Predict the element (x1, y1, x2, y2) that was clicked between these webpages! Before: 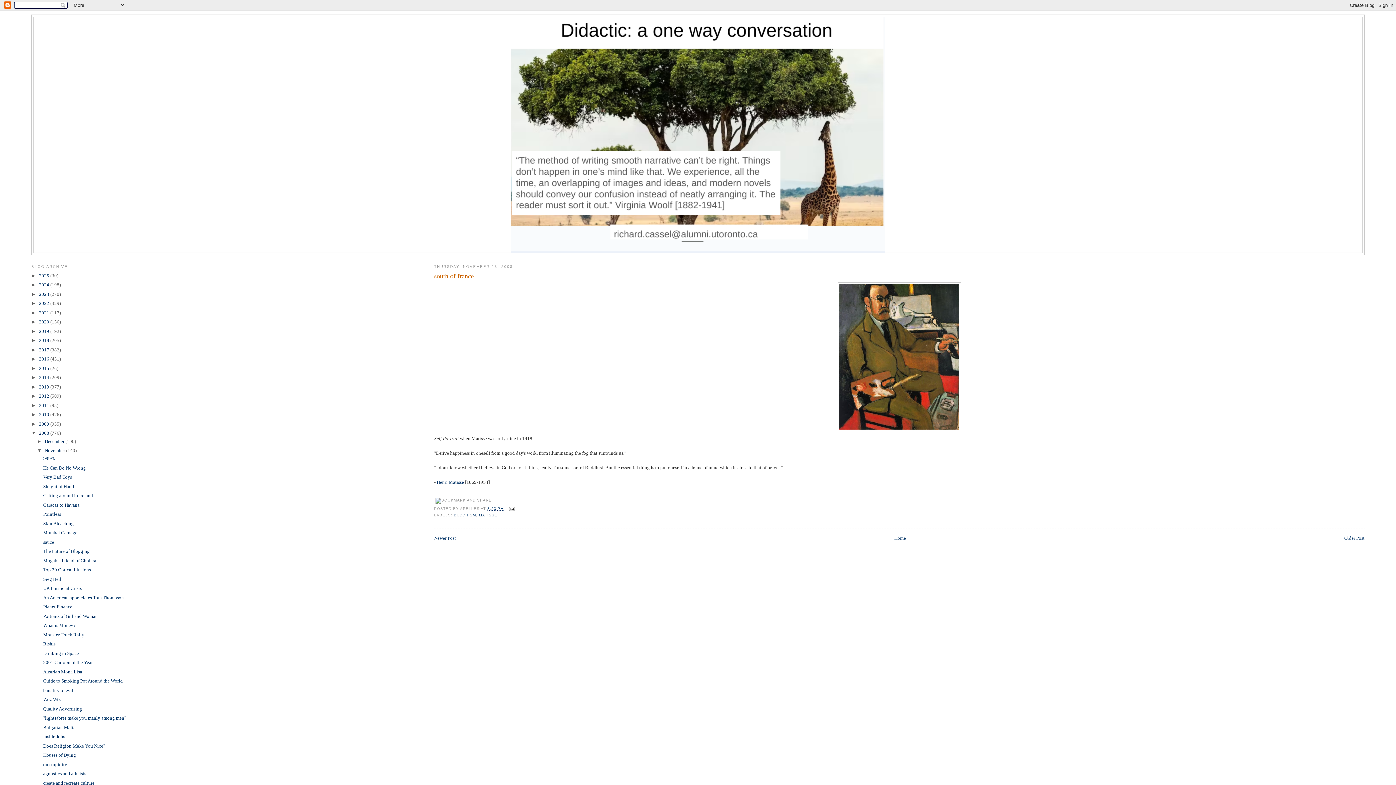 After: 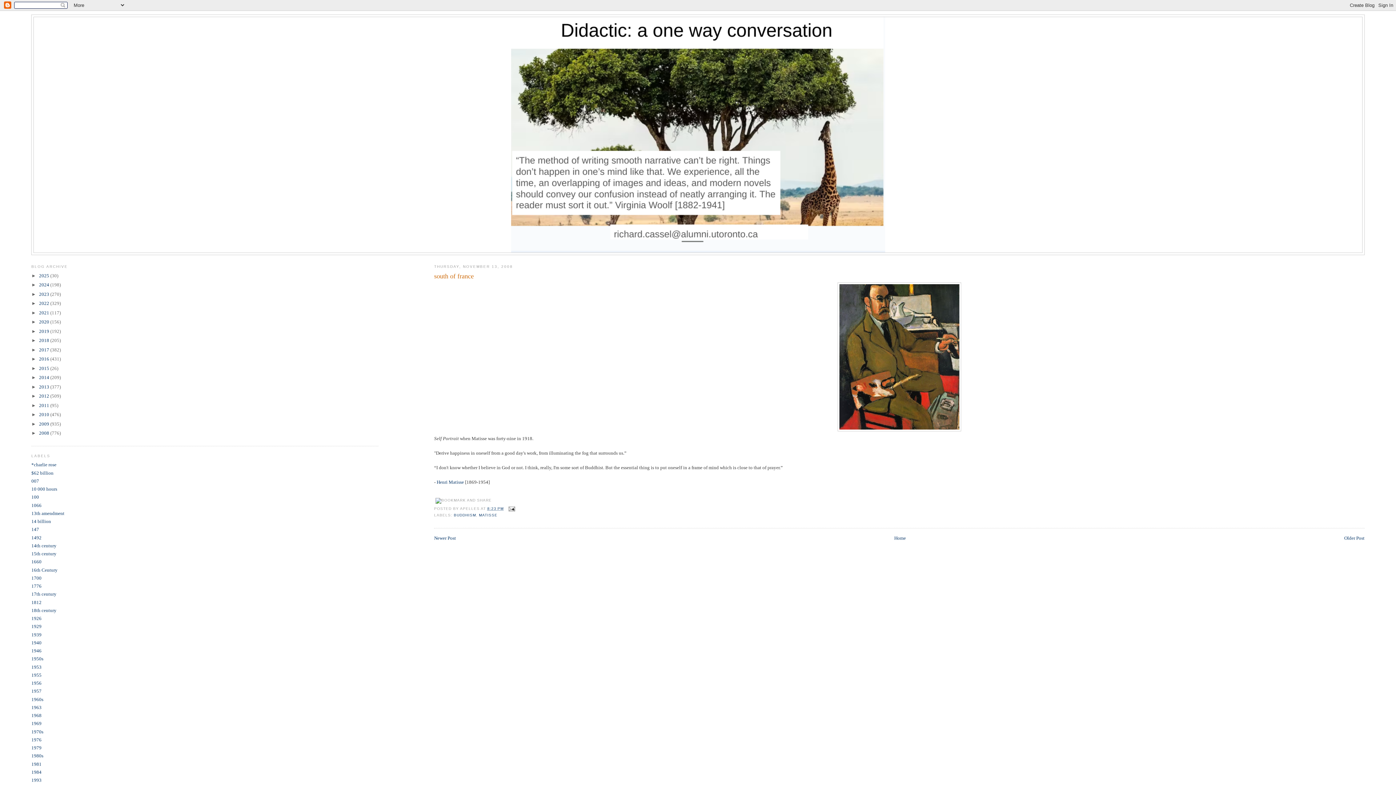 Action: label: ▼   bbox: (31, 430, 39, 436)